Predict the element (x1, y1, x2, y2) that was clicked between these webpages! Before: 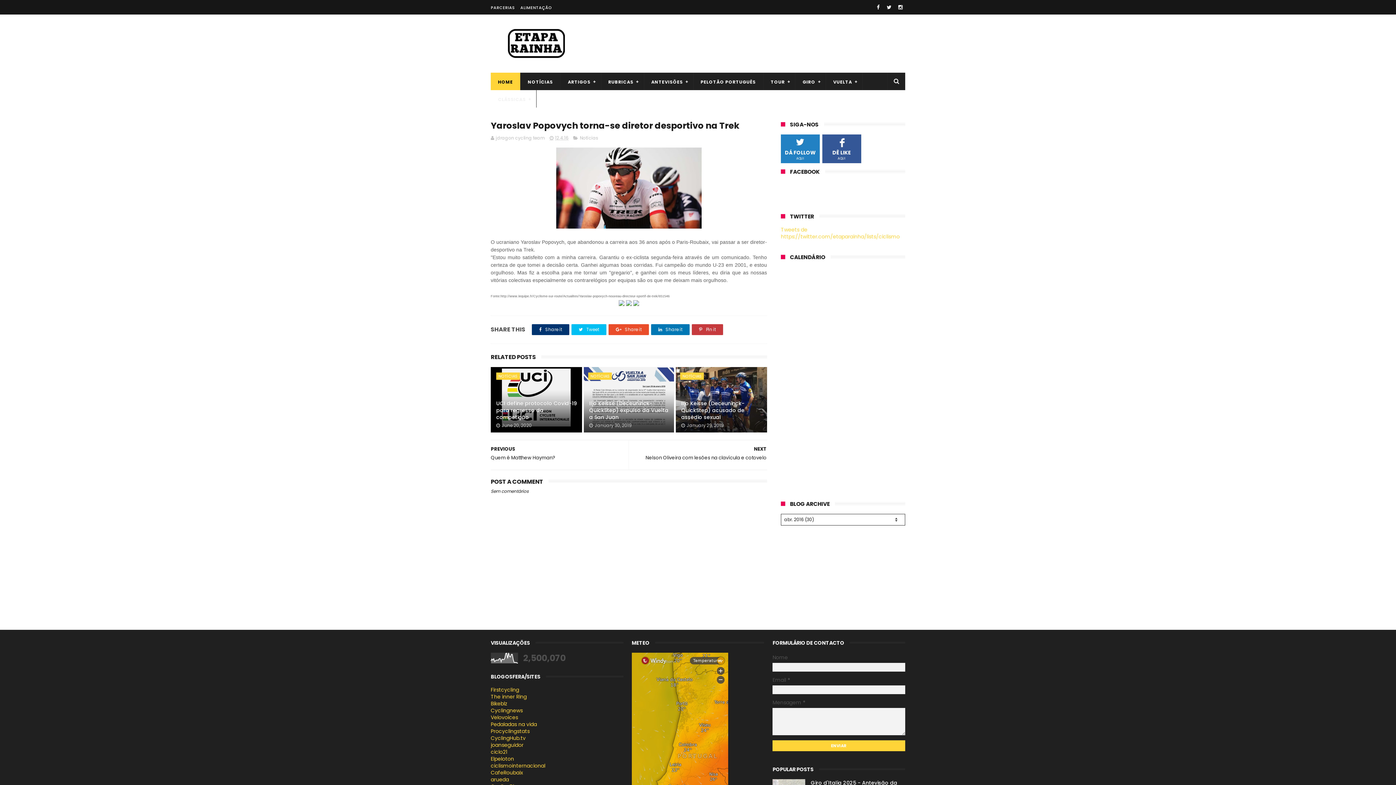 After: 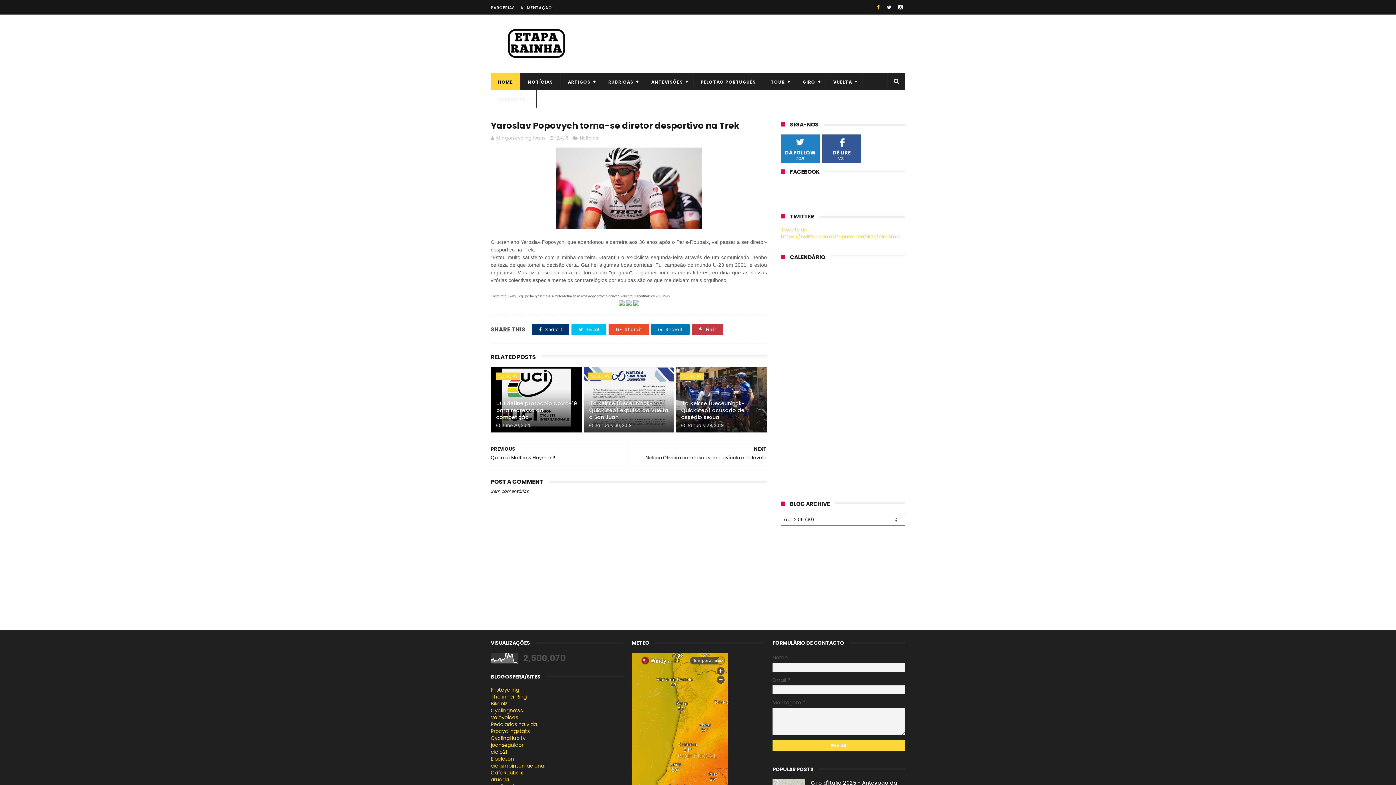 Action: bbox: (874, 0, 882, 14)